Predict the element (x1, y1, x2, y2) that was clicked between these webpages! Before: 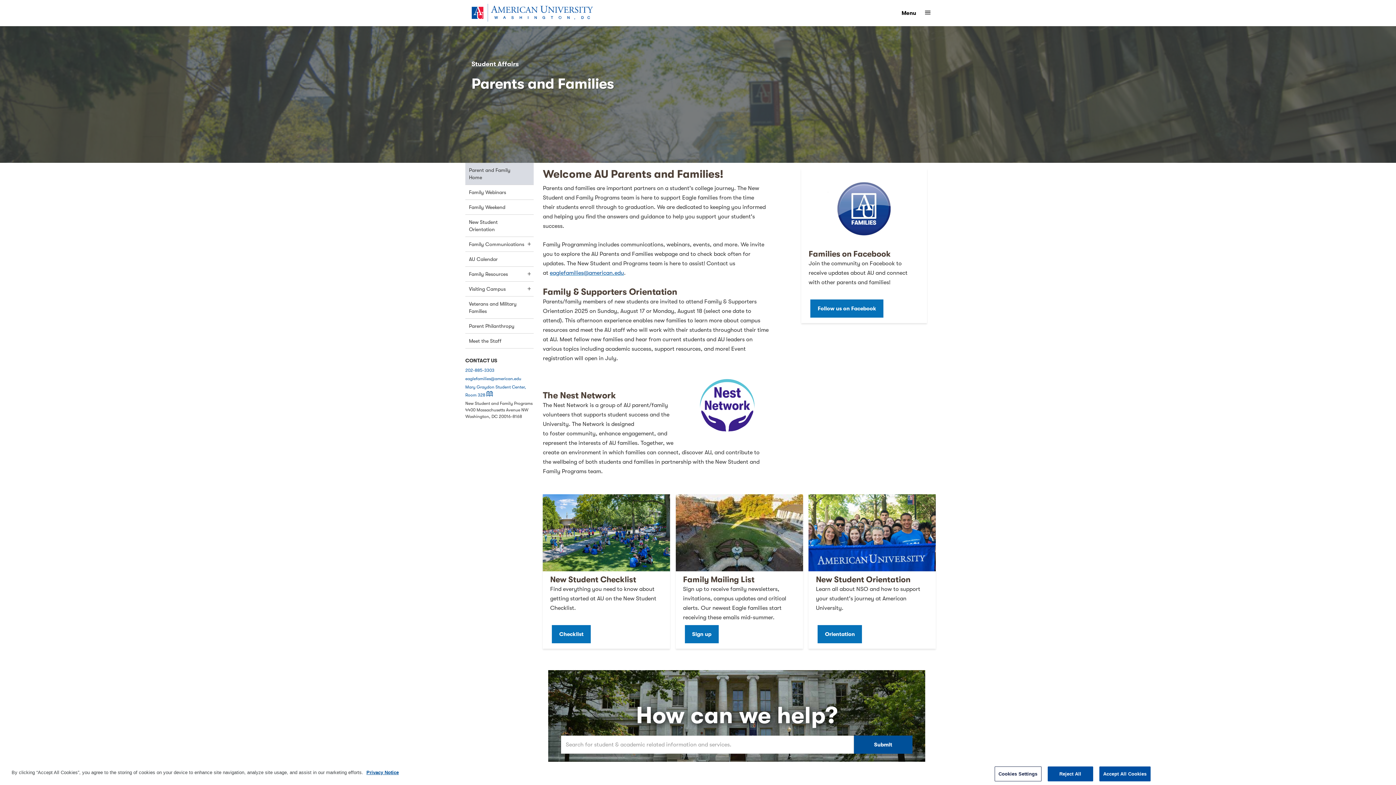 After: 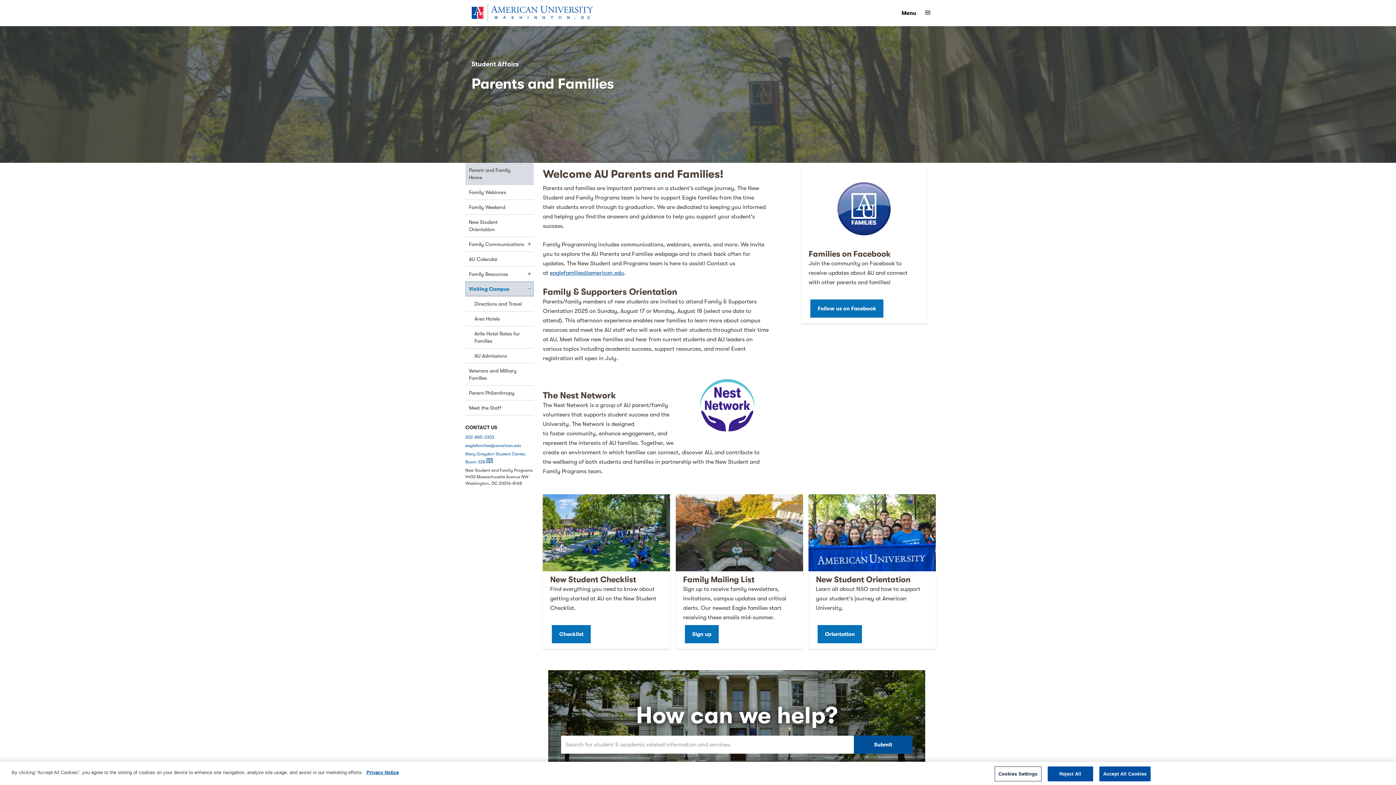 Action: label: Visiting Campus bbox: (465, 281, 533, 296)